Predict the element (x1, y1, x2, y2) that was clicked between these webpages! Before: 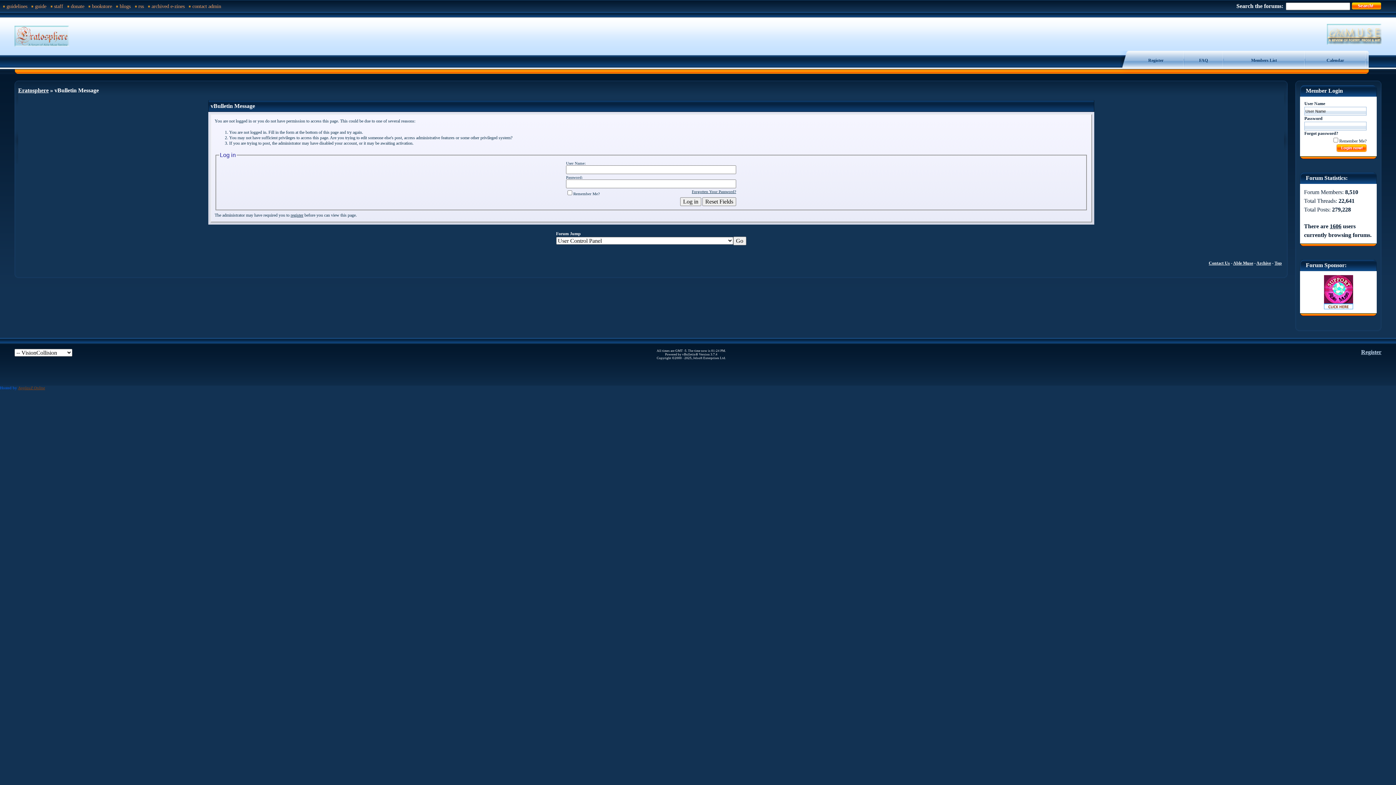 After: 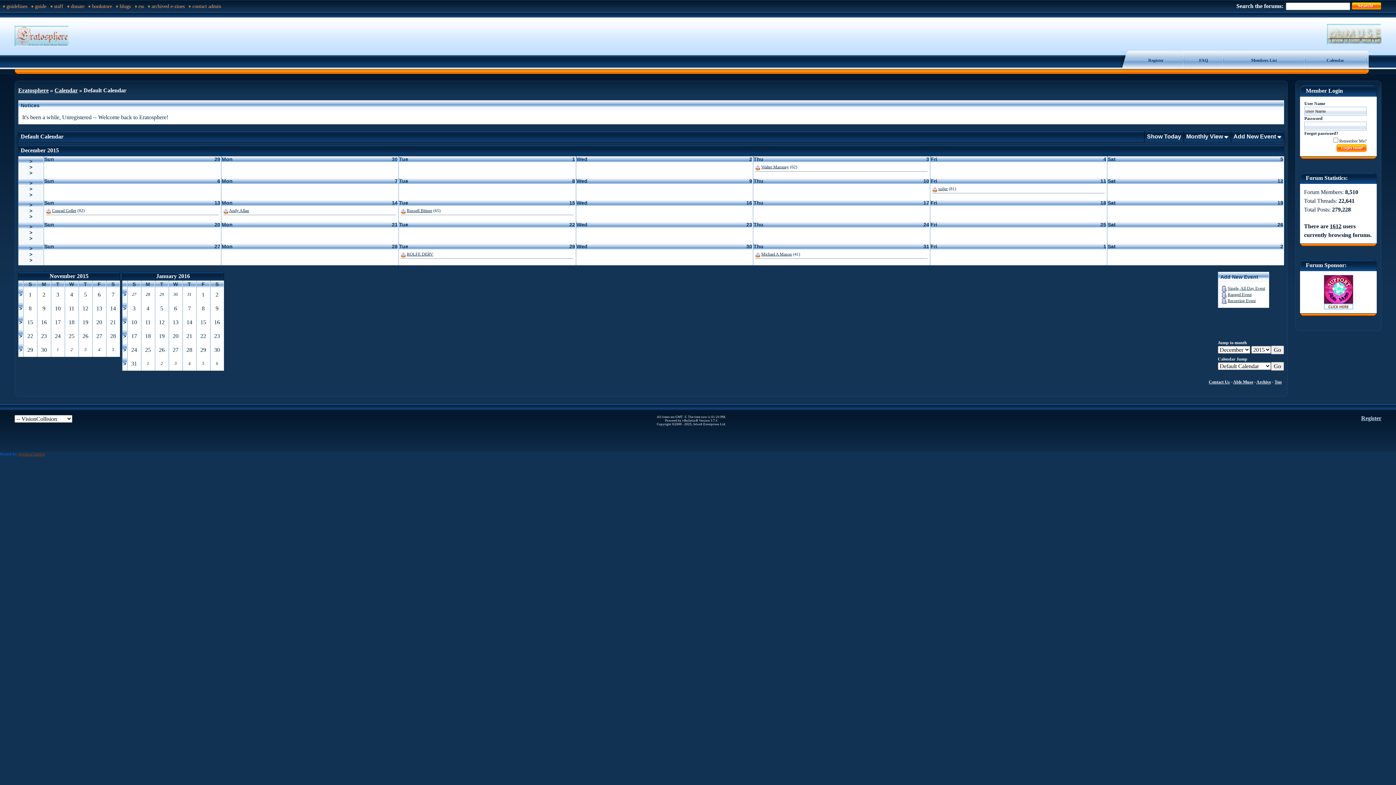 Action: bbox: (1326, 57, 1344, 62) label: Calendar